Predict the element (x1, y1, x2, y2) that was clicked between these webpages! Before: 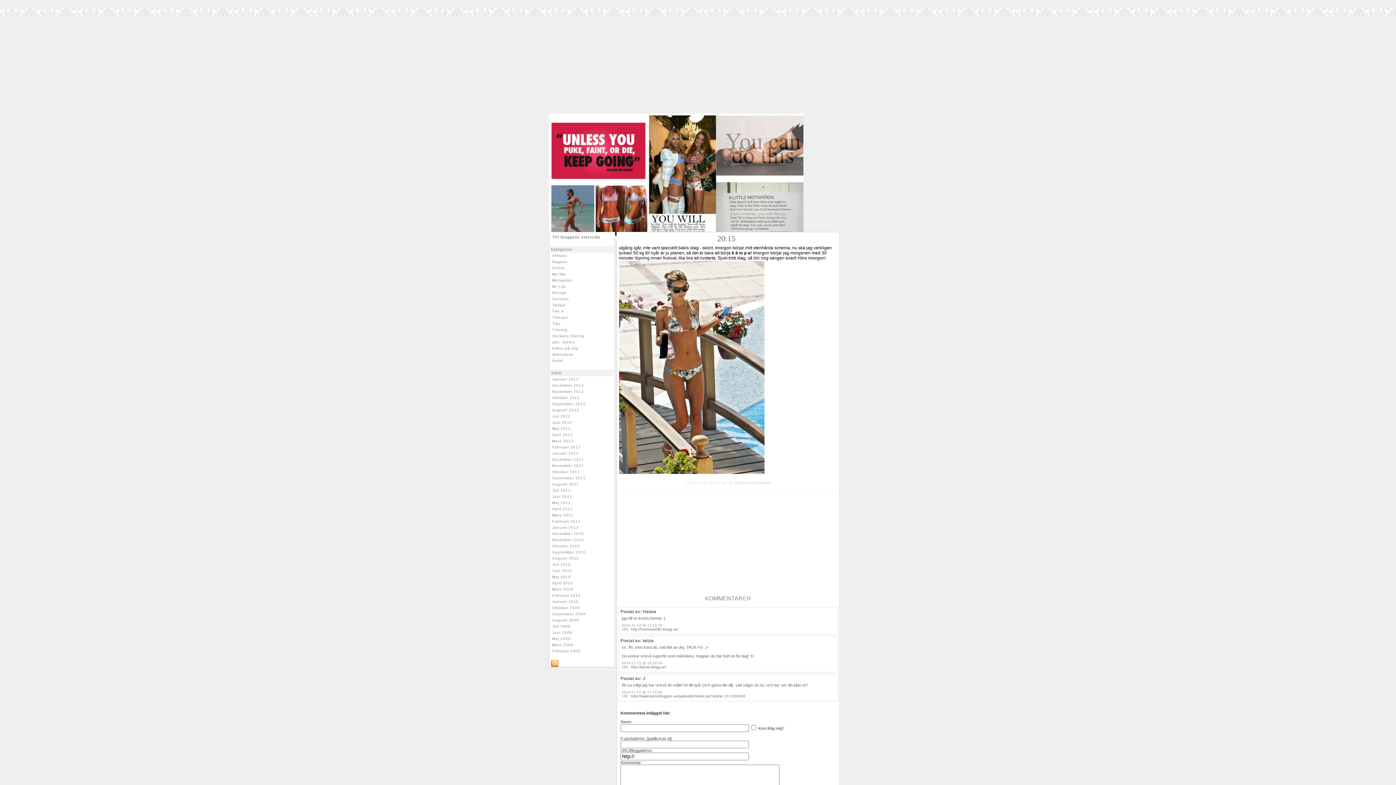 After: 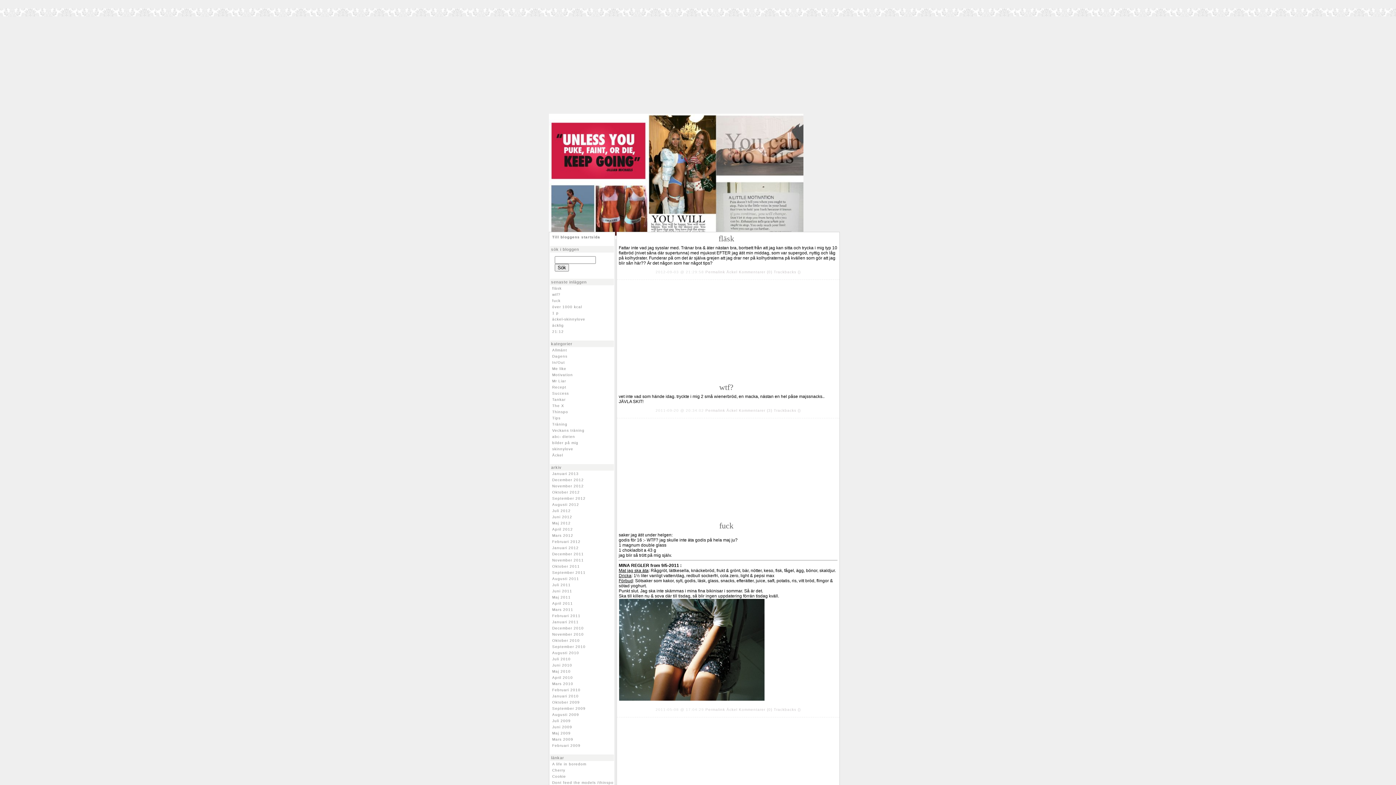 Action: label: Äckel bbox: (552, 358, 563, 362)